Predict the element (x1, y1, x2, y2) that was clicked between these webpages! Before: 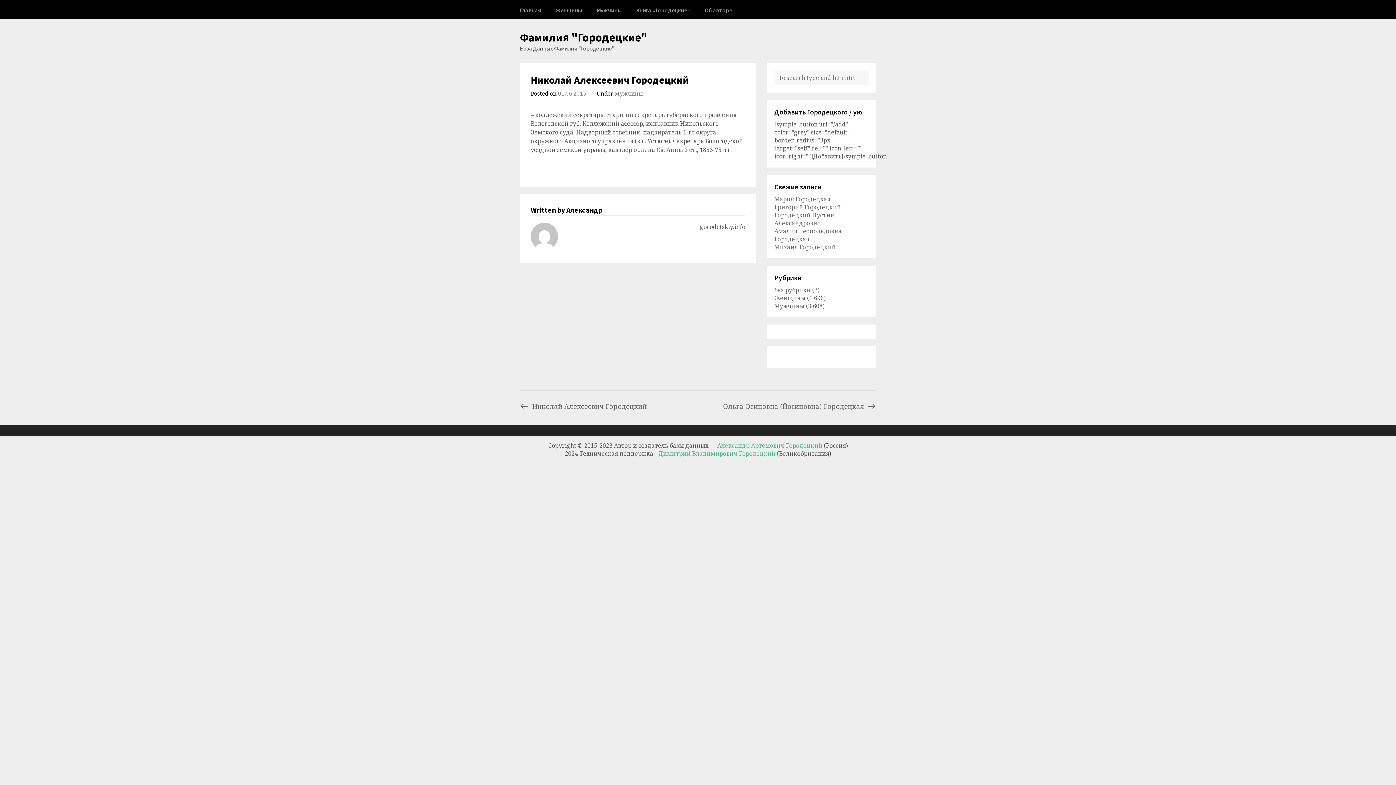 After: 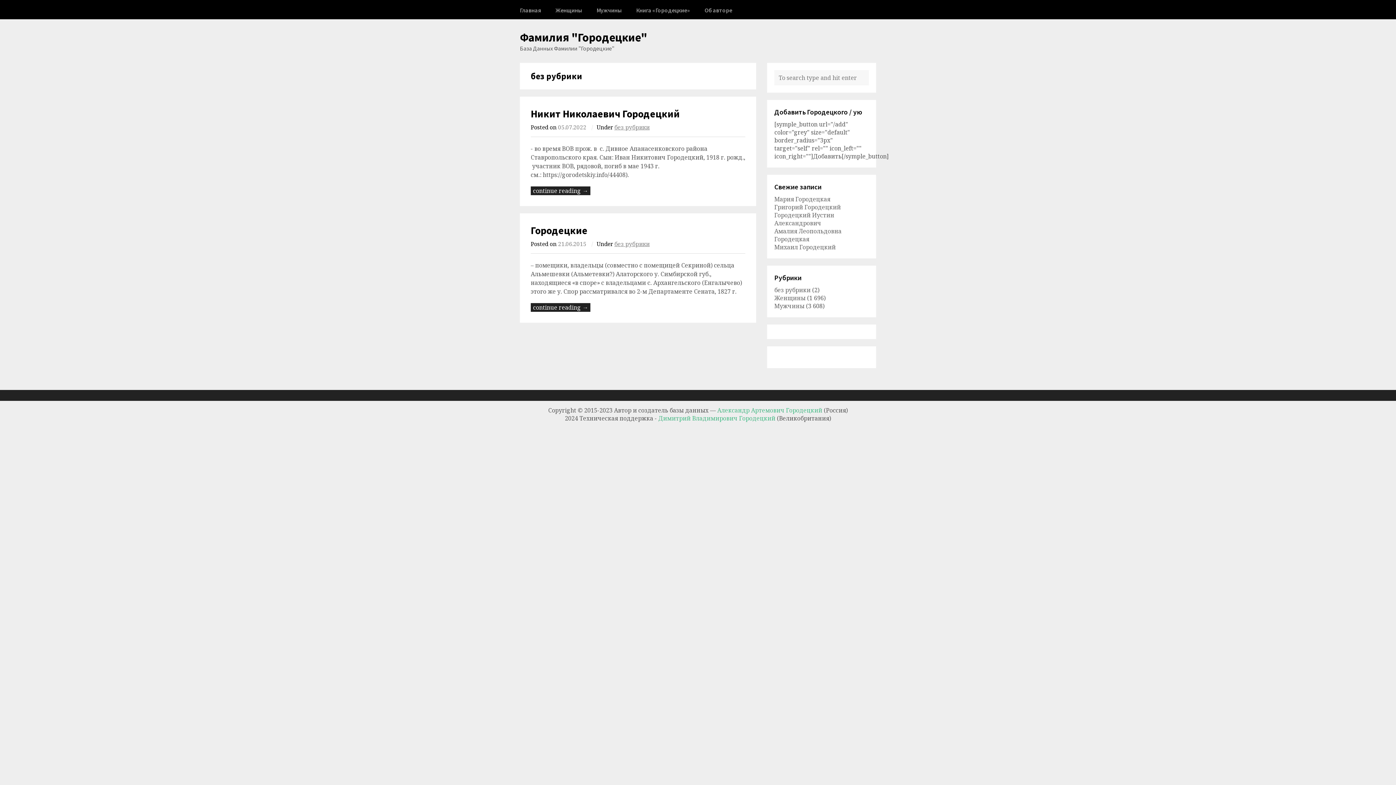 Action: bbox: (774, 286, 810, 294) label: без рубрики